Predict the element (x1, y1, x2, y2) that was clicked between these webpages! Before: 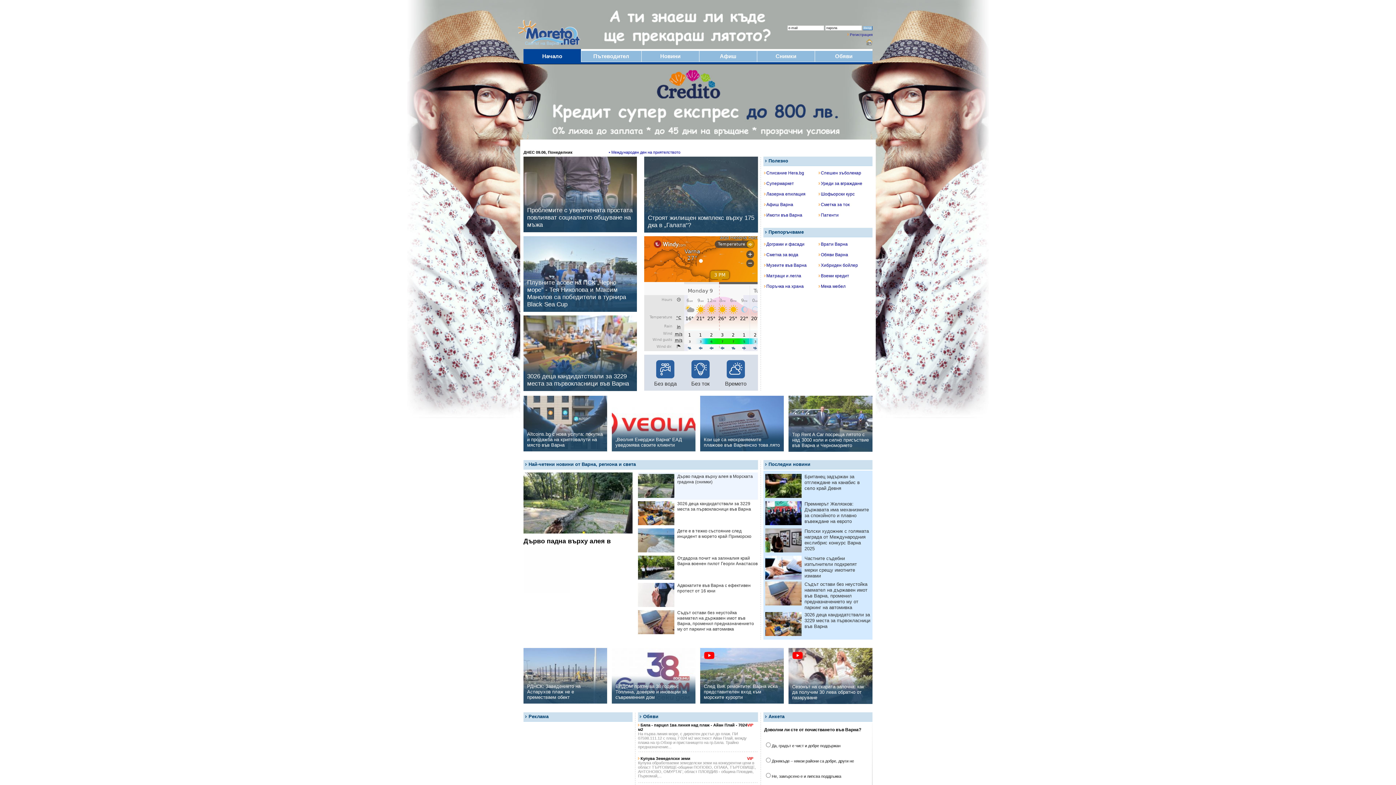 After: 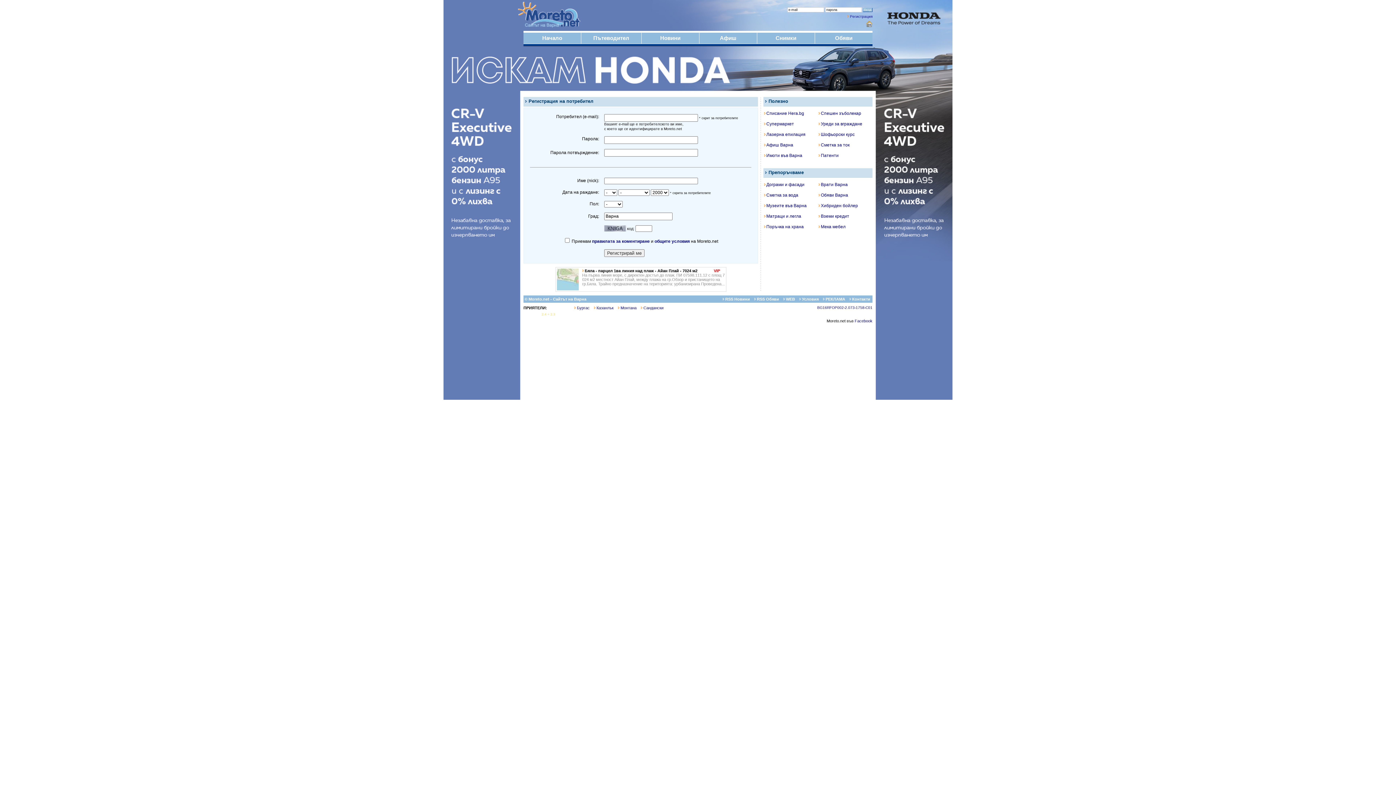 Action: bbox: (850, 32, 872, 36) label: Регистрация